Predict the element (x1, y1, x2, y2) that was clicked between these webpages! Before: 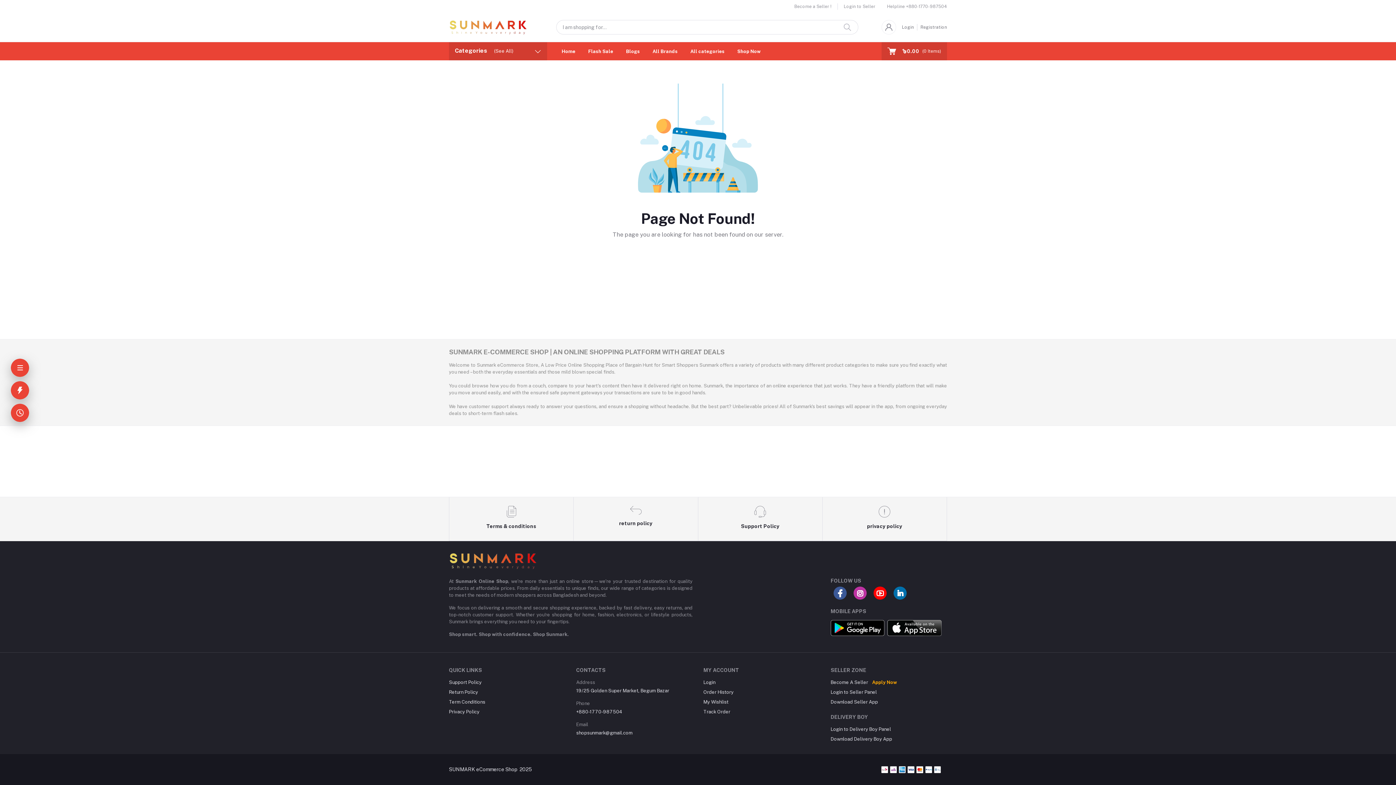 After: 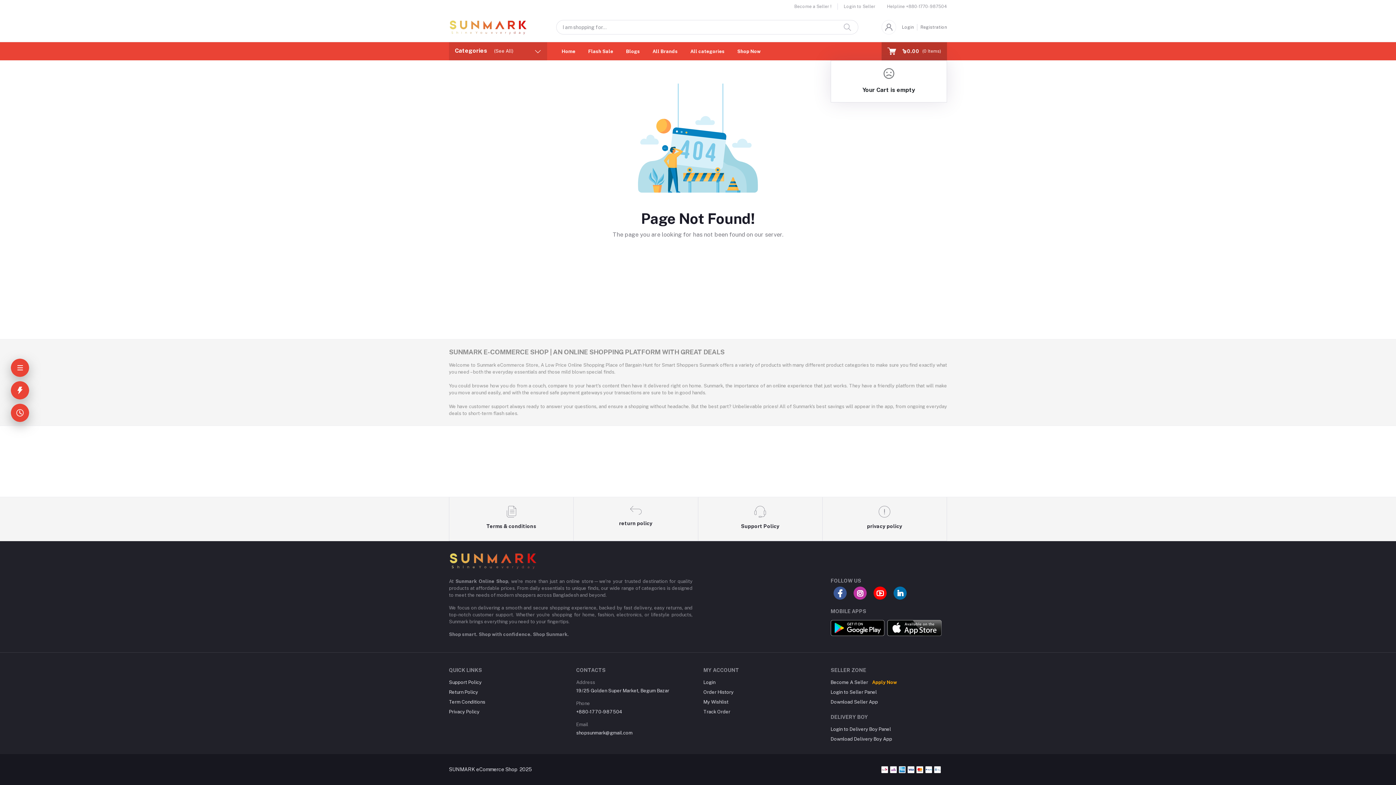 Action: bbox: (881, 42, 947, 60) label: ৳0.00
(0 Items)